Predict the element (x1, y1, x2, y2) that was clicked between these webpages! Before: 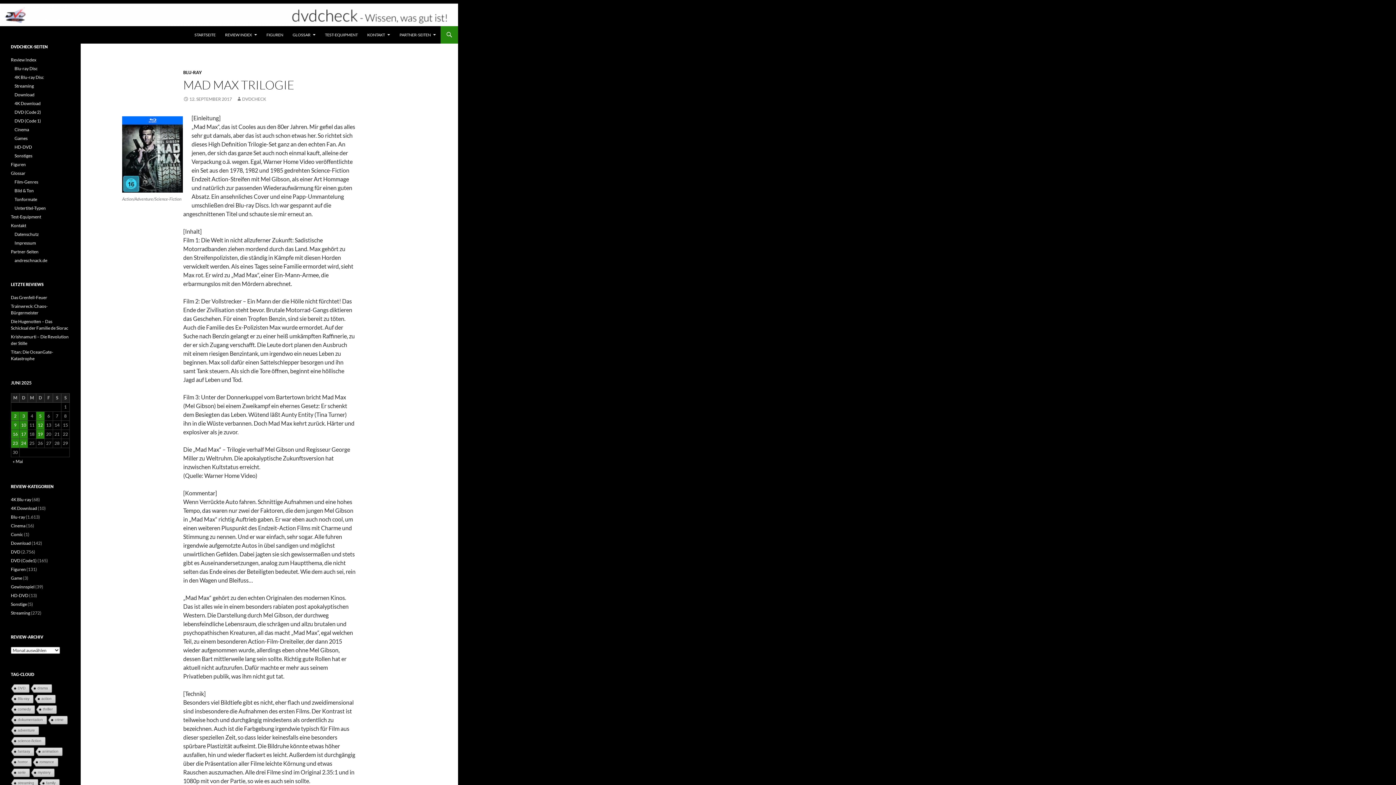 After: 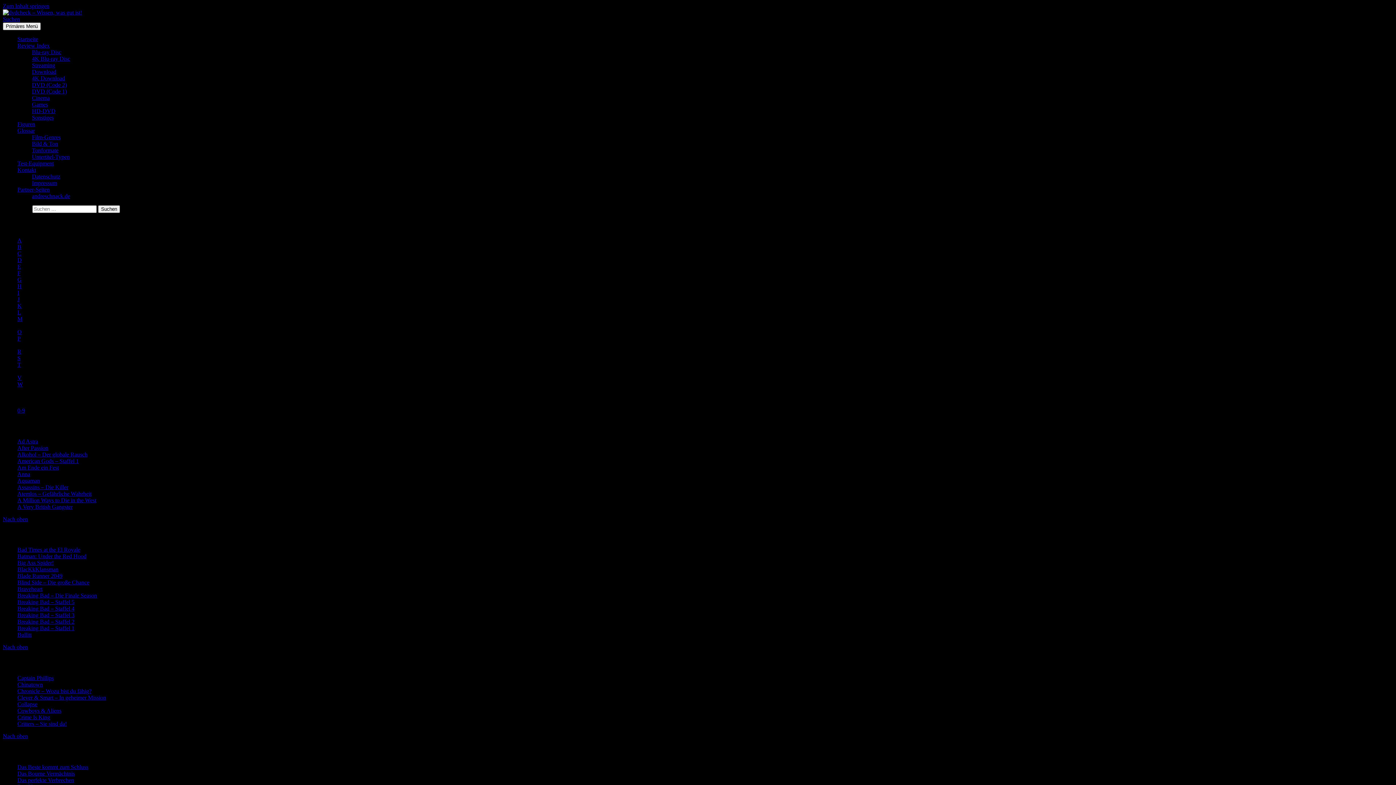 Action: bbox: (14, 92, 34, 97) label: Download